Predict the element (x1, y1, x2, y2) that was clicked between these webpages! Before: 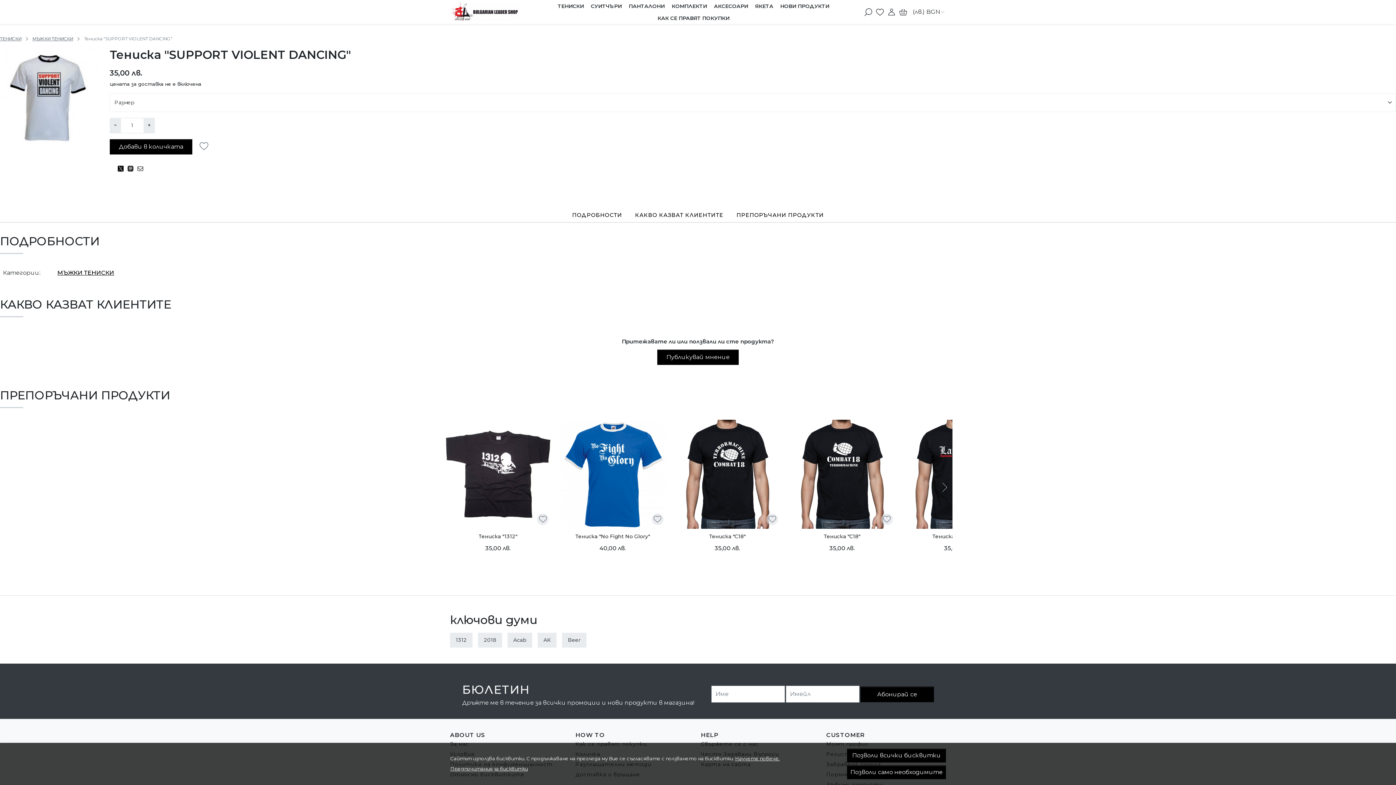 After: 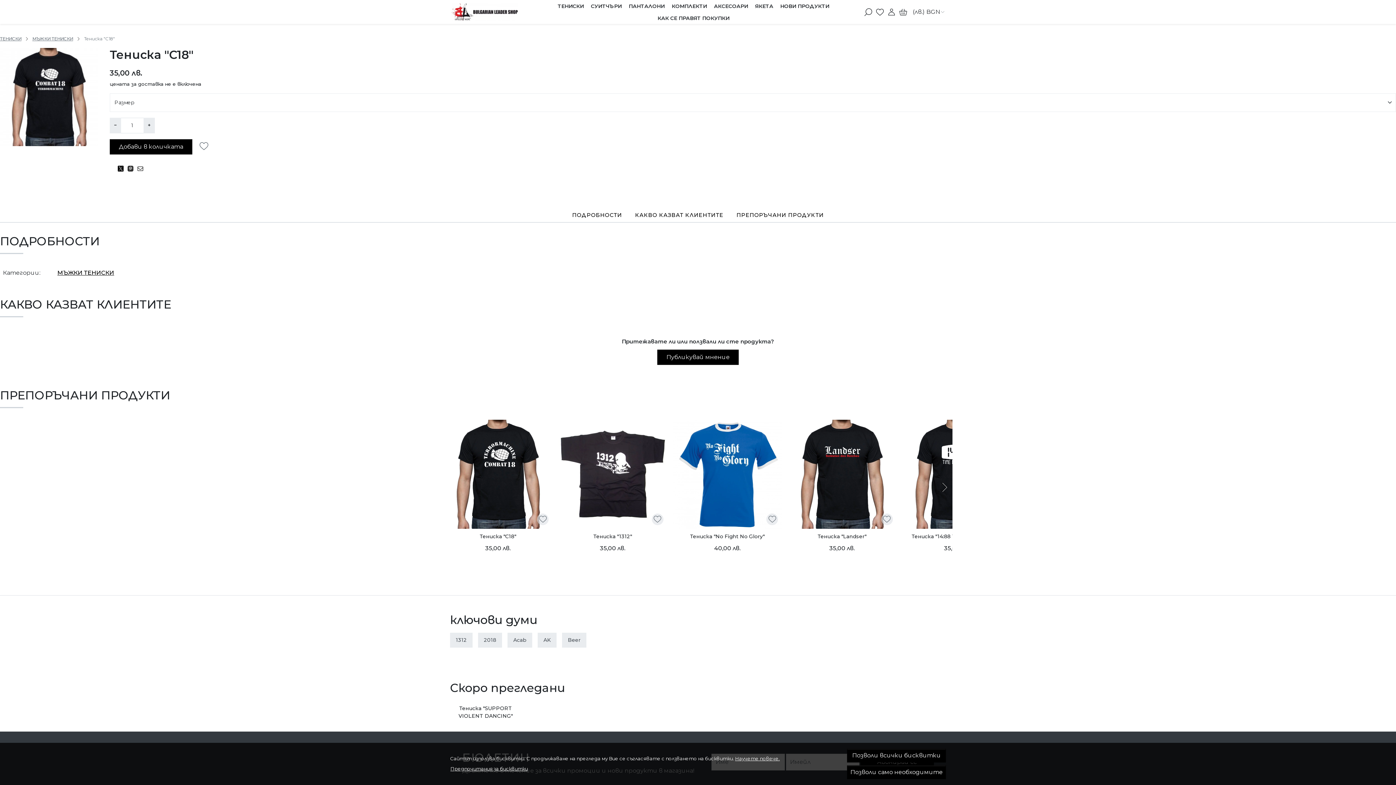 Action: bbox: (787, 420, 896, 529)